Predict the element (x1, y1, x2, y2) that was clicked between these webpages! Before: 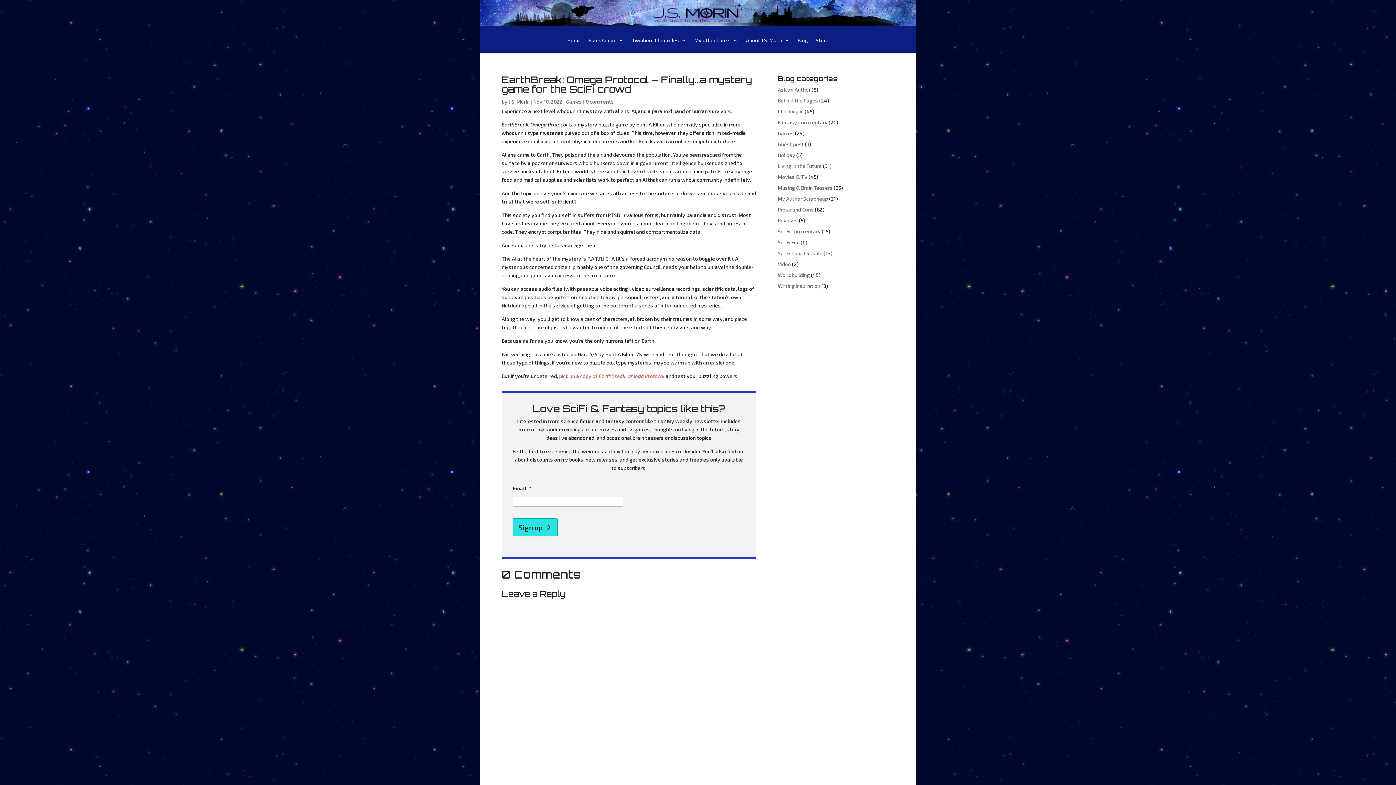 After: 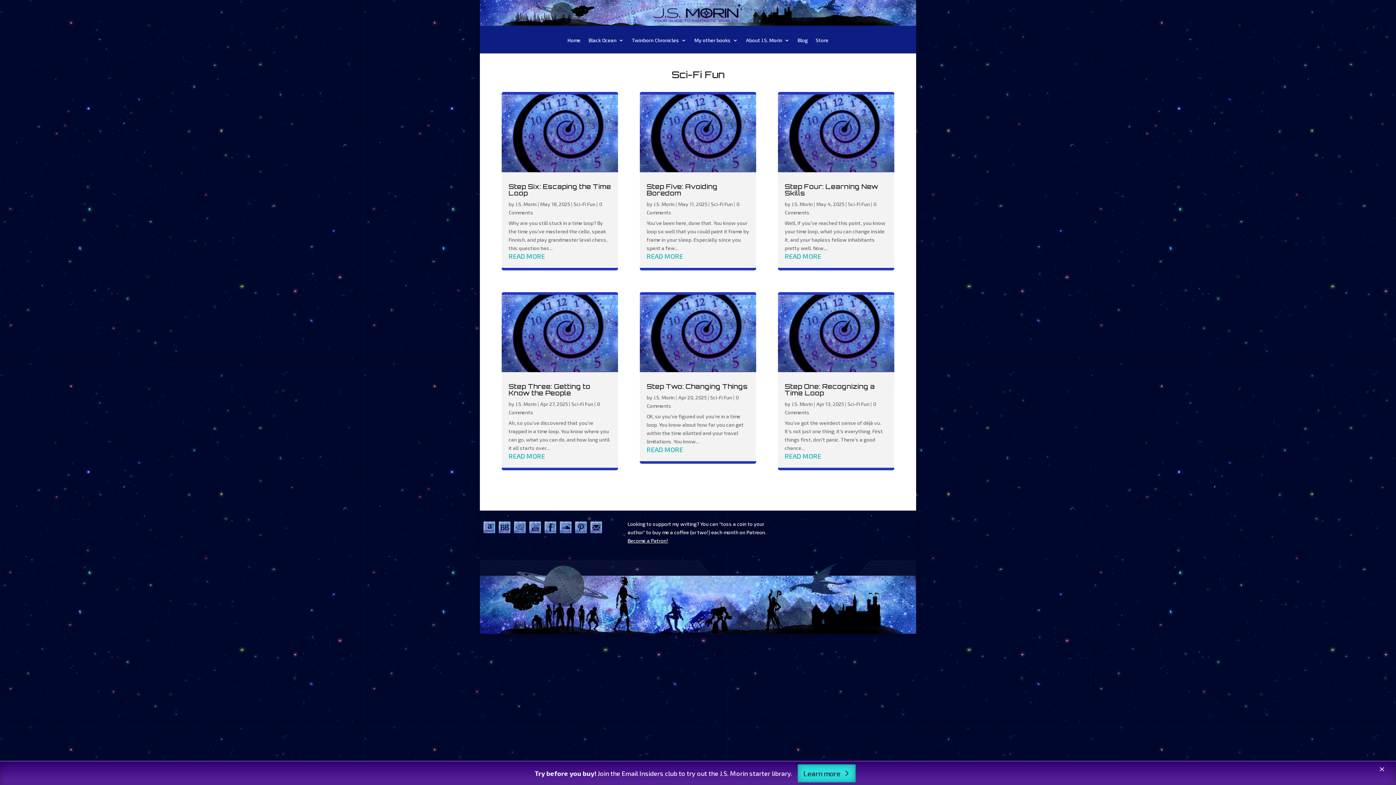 Action: label: Sci-Fi Fun bbox: (778, 239, 799, 245)